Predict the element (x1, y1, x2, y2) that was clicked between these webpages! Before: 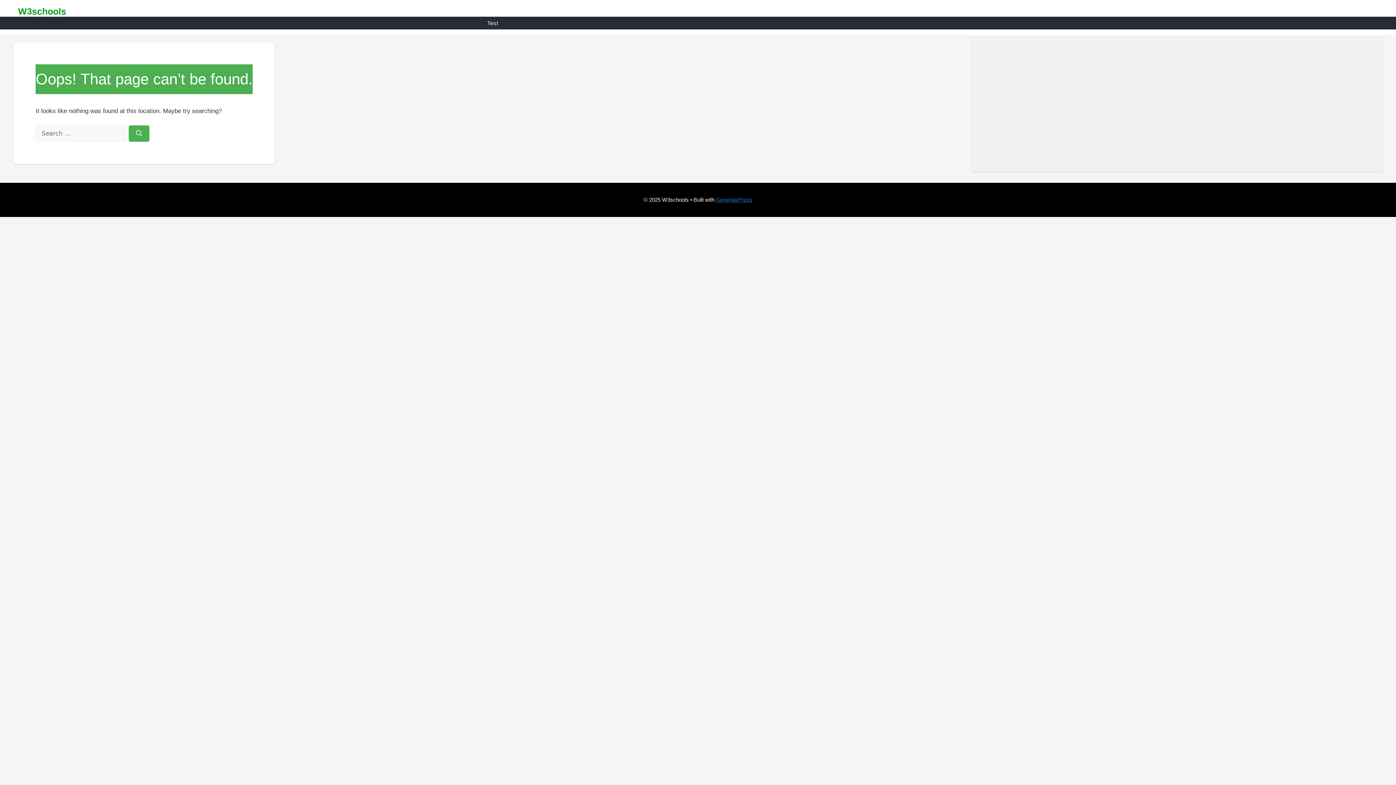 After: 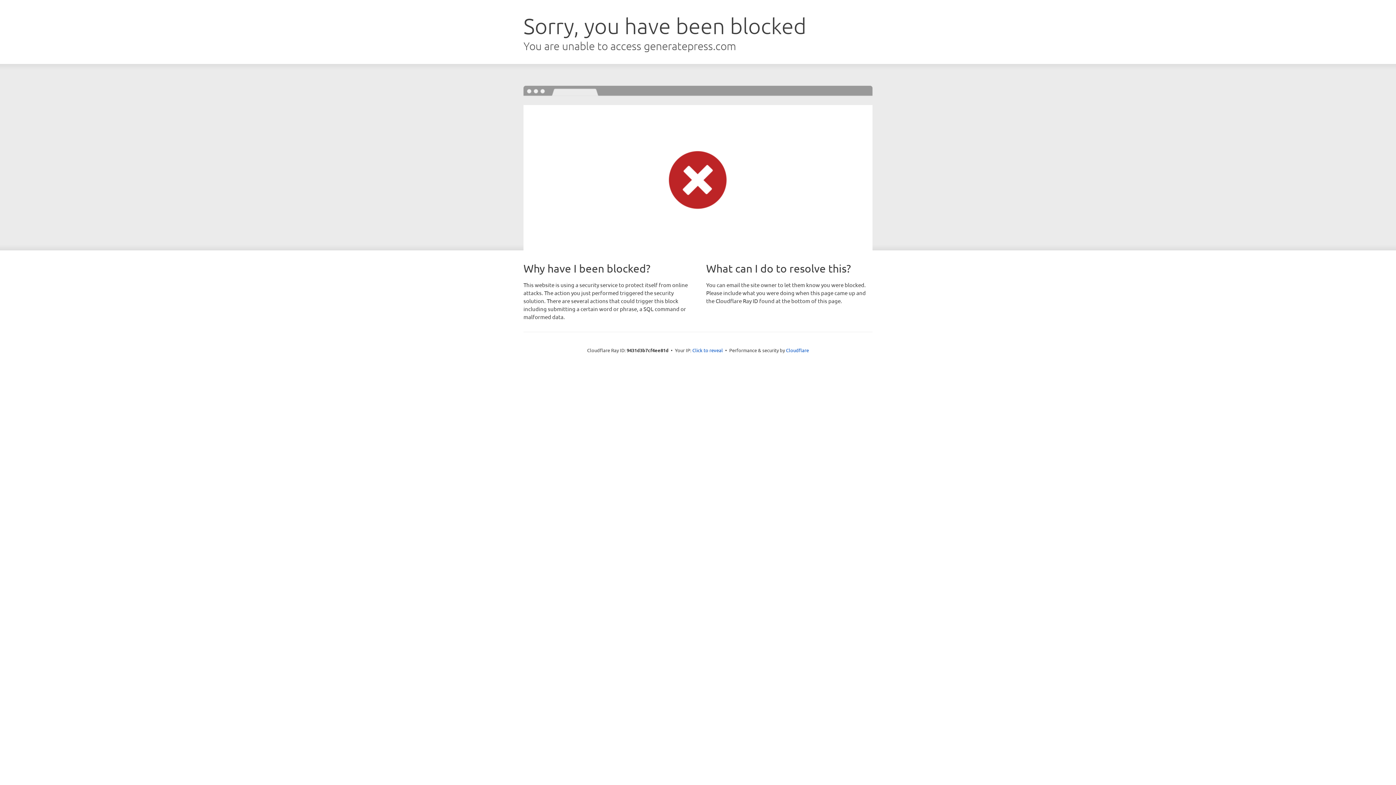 Action: bbox: (716, 196, 752, 202) label: GeneratePress